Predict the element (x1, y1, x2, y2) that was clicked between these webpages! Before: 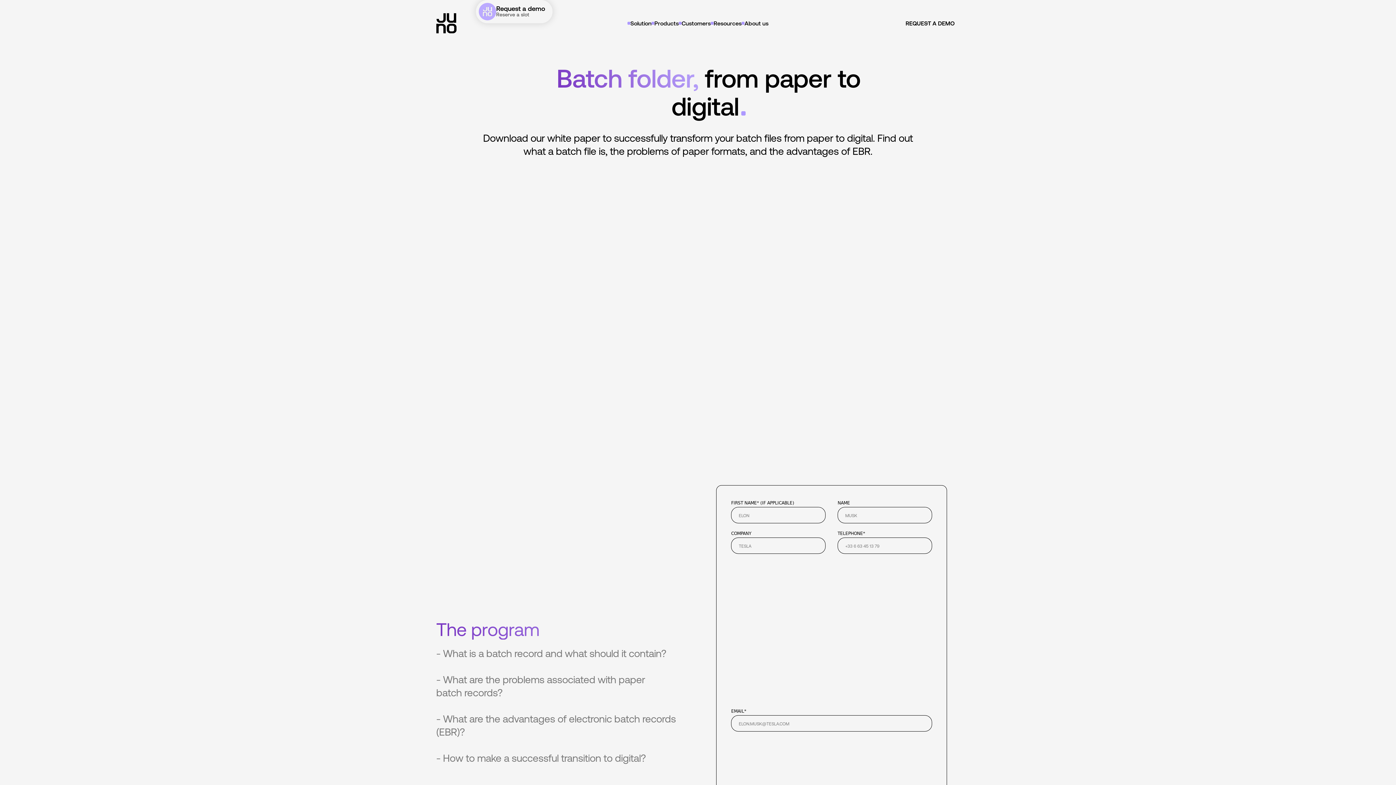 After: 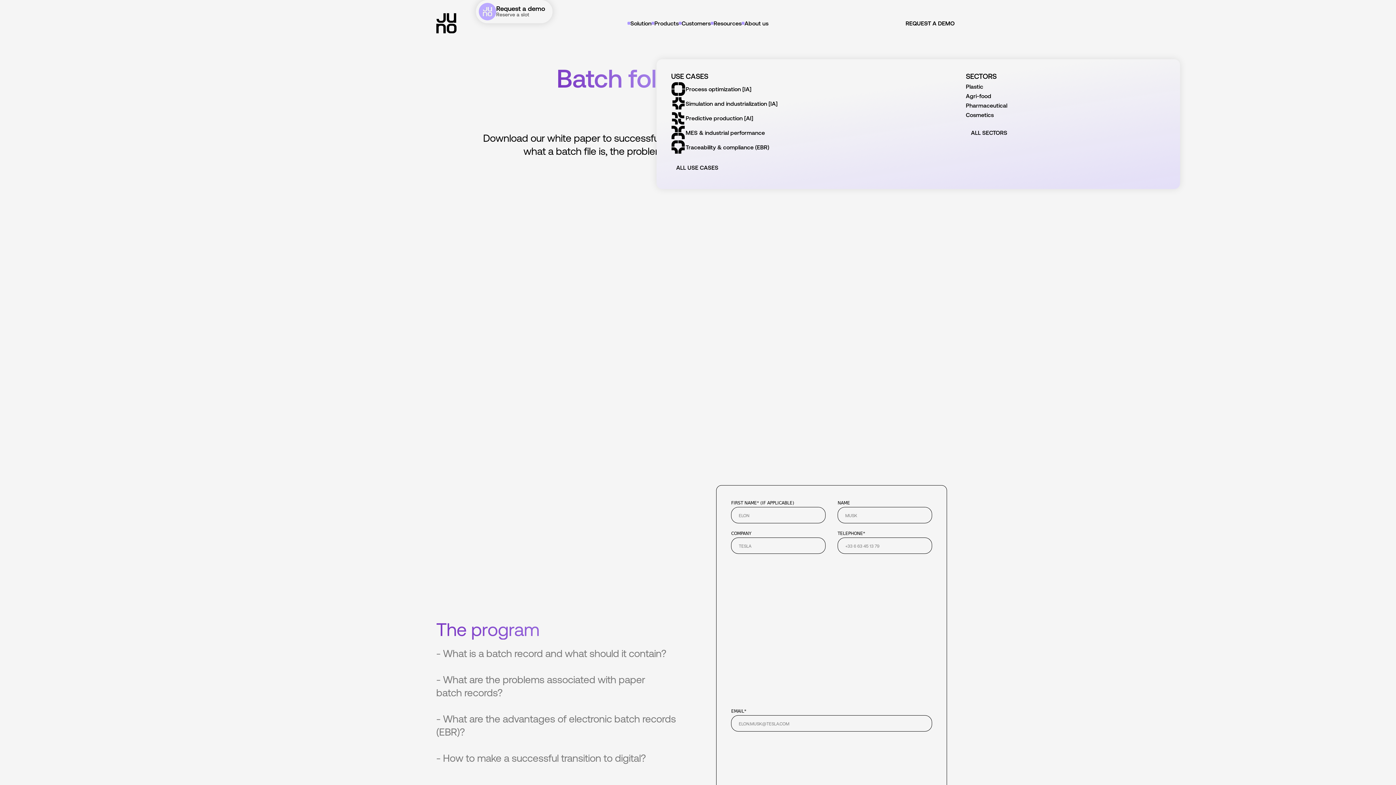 Action: bbox: (627, 13, 651, 33) label: Solution